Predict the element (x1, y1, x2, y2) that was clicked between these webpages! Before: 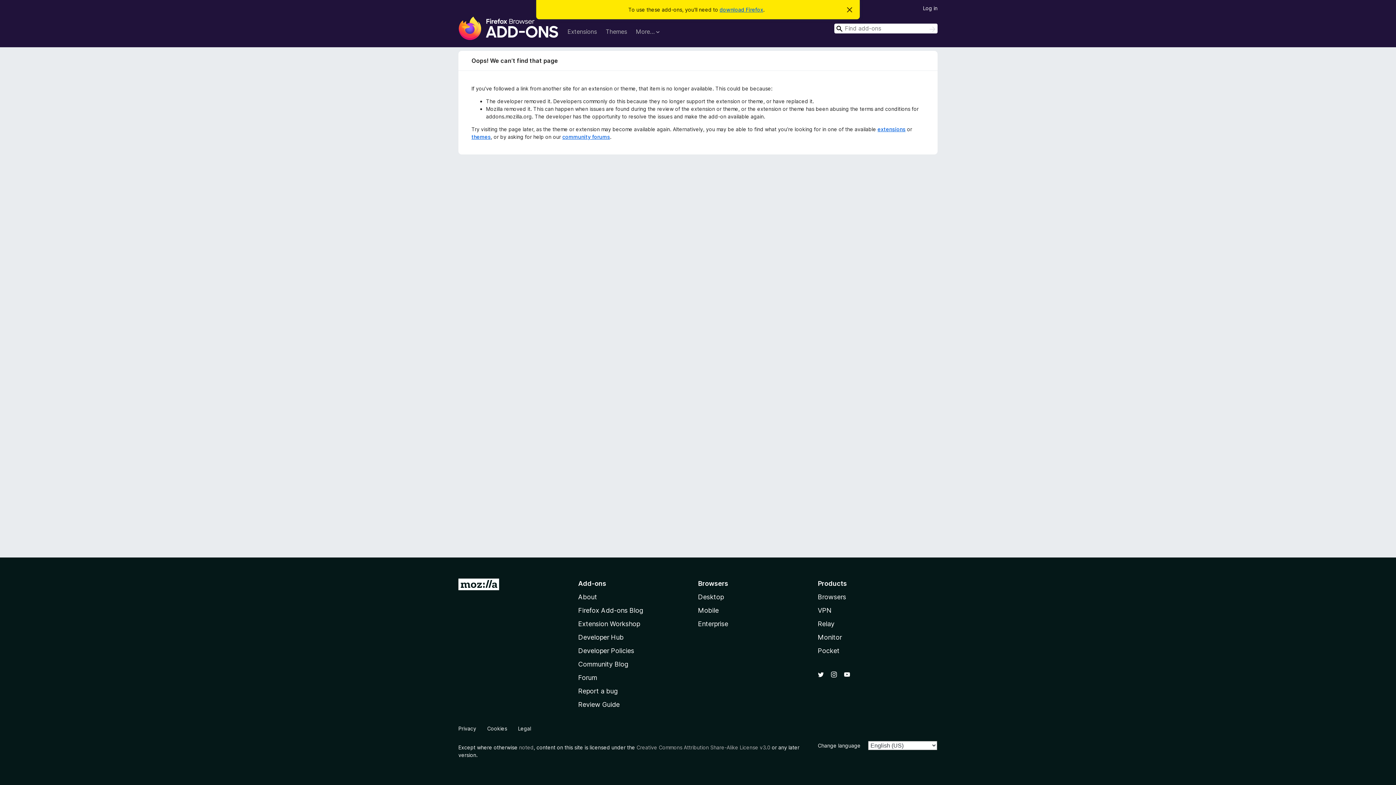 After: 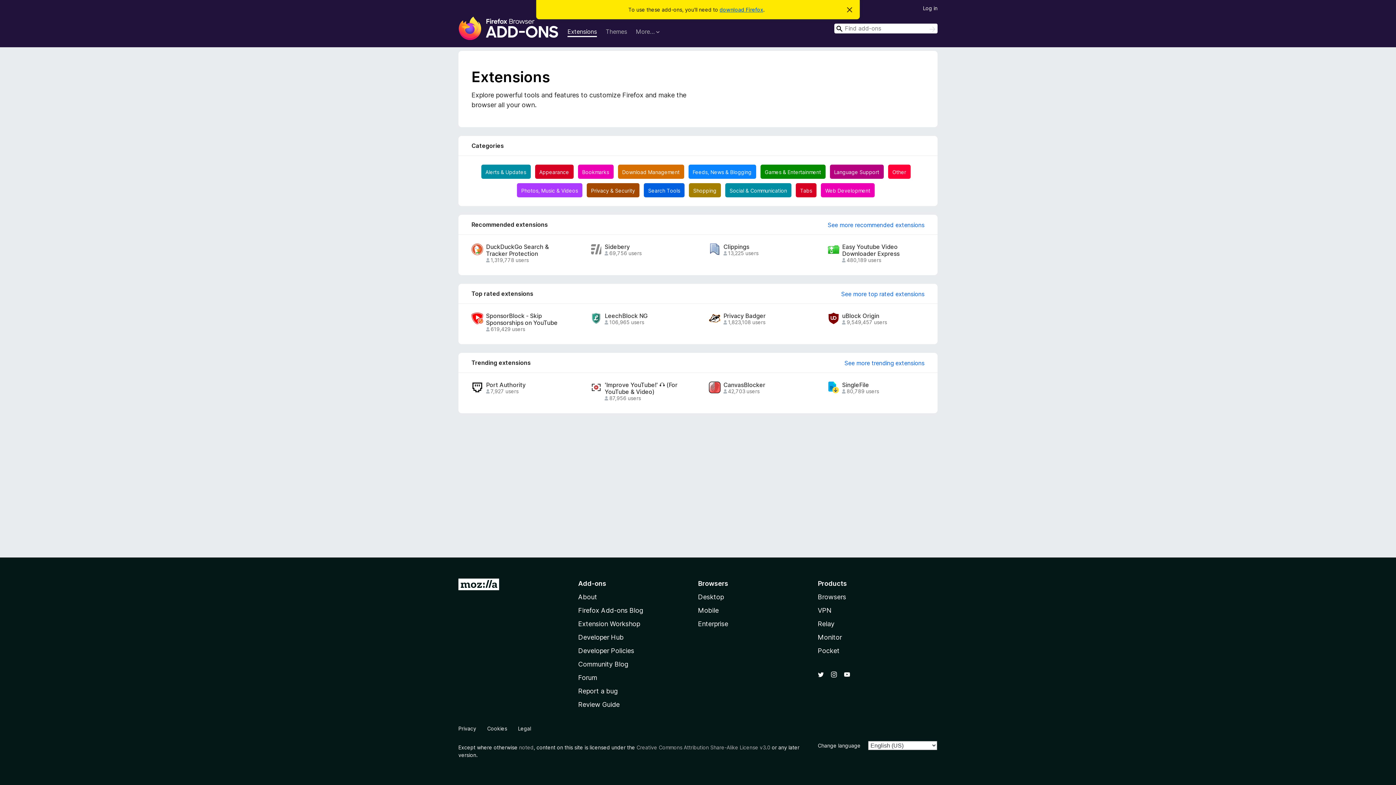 Action: label: Extensions bbox: (567, 27, 597, 37)